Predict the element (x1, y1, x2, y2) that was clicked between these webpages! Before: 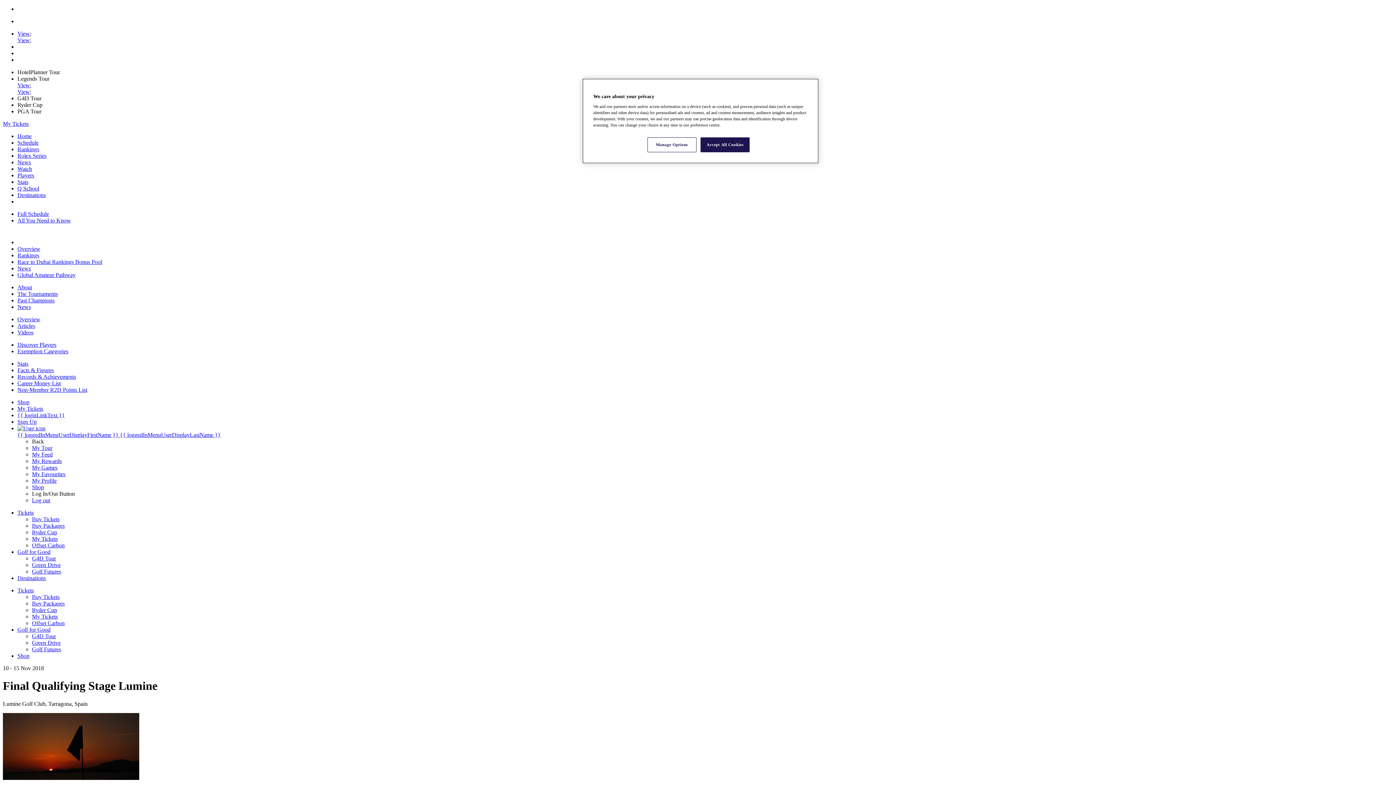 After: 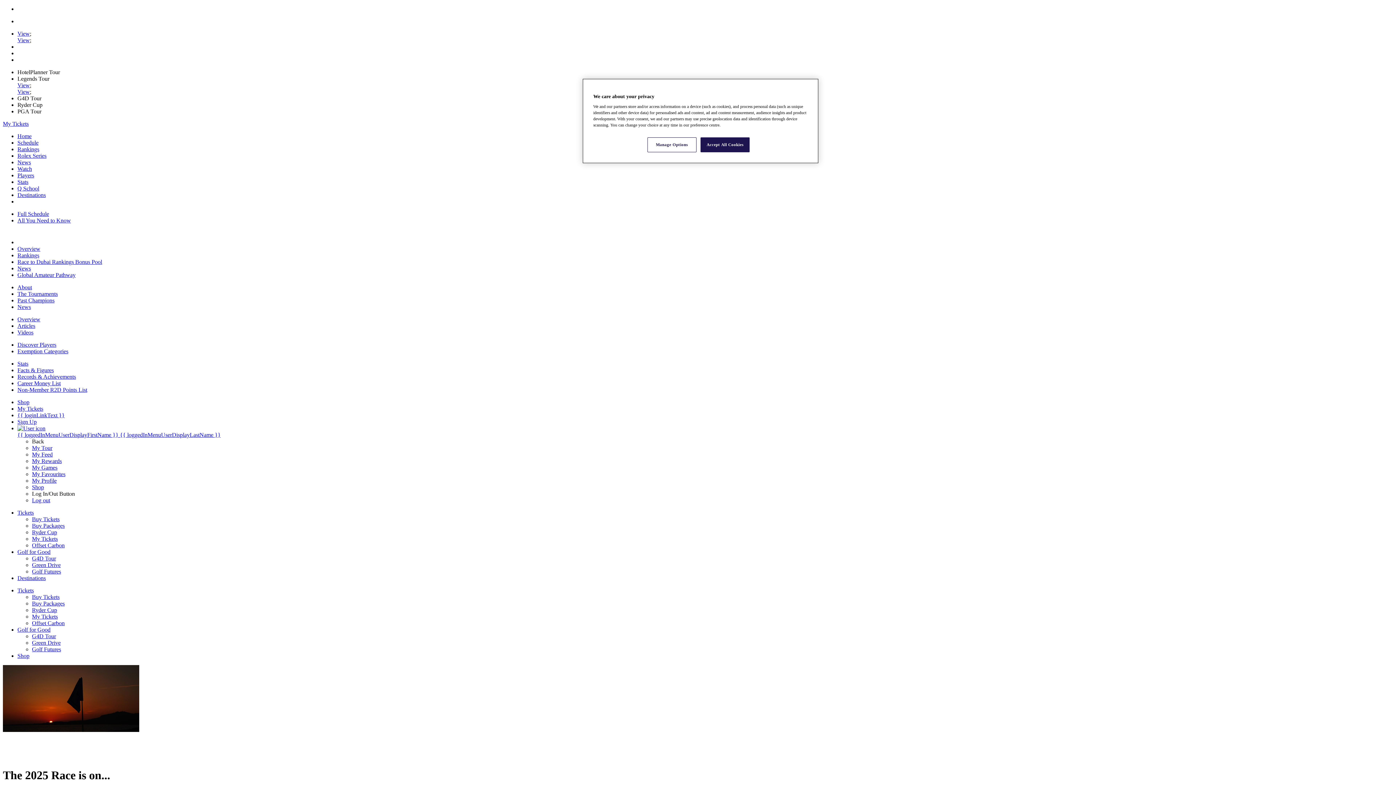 Action: label: Rankings bbox: (17, 252, 39, 258)